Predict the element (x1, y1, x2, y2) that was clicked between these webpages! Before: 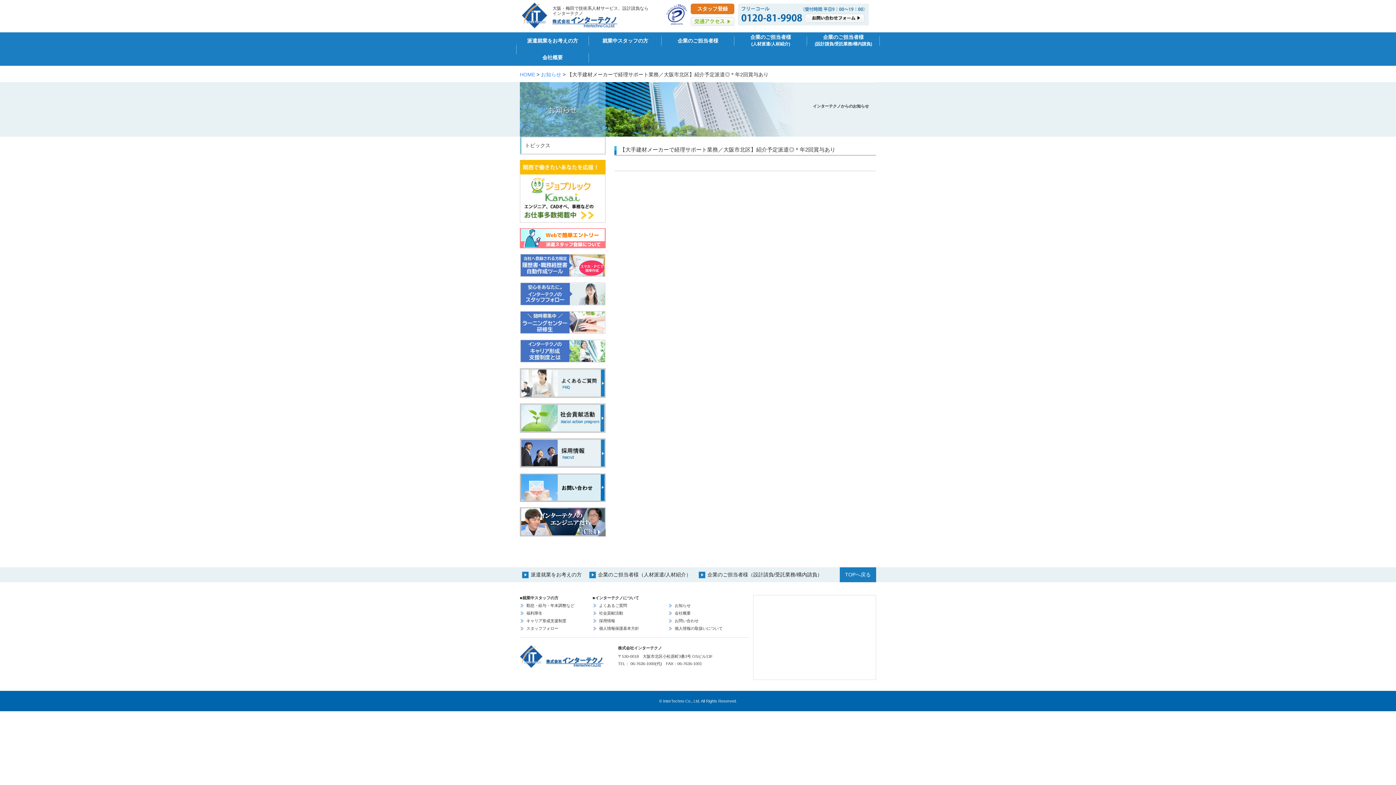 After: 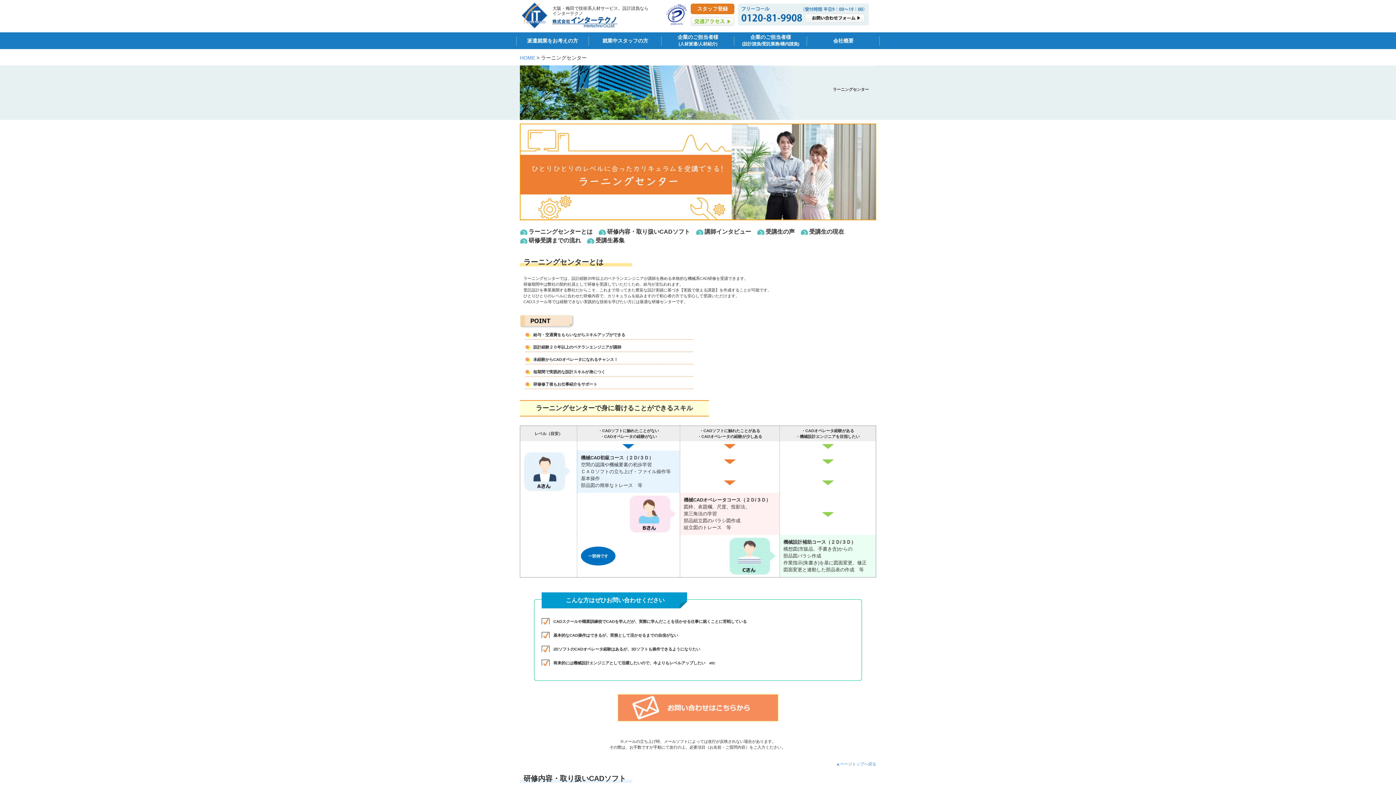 Action: bbox: (520, 329, 605, 333)